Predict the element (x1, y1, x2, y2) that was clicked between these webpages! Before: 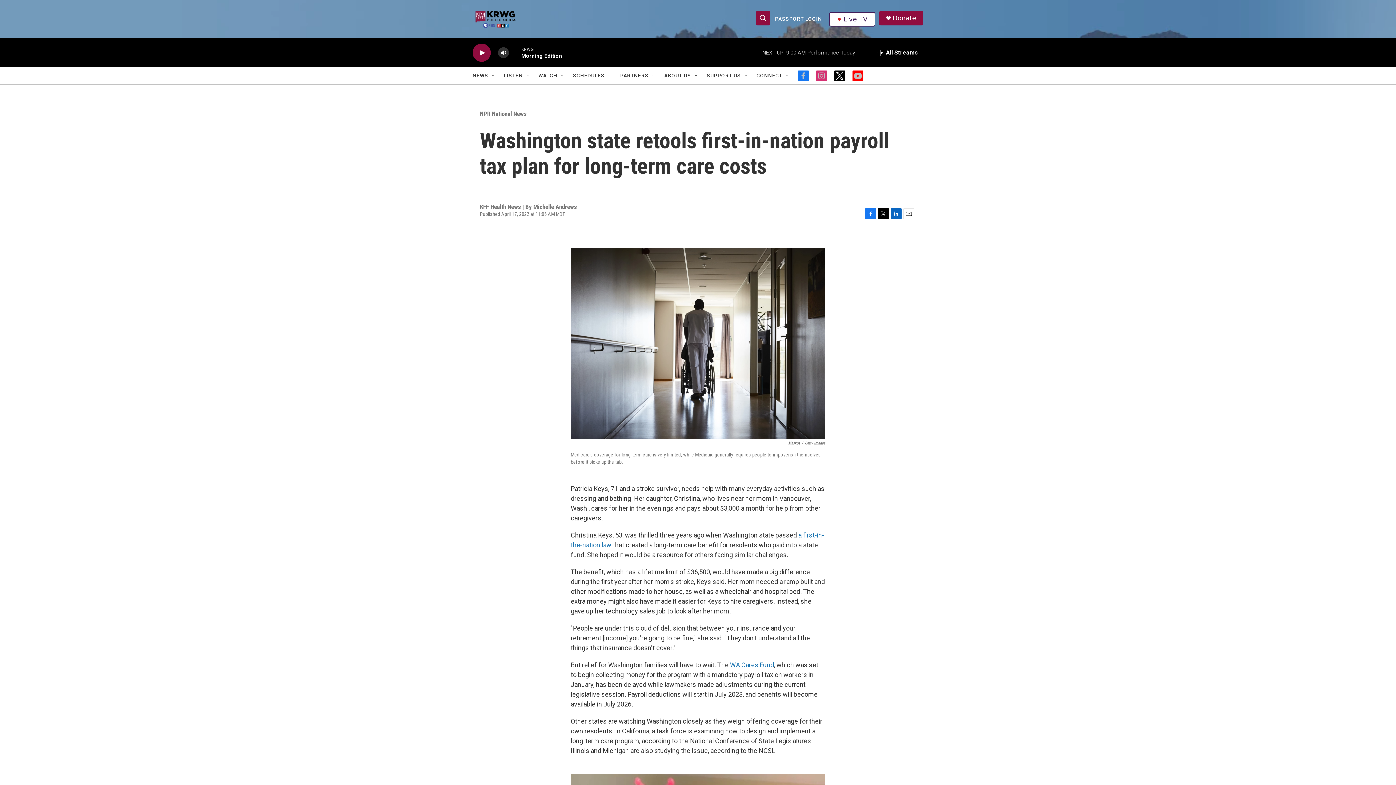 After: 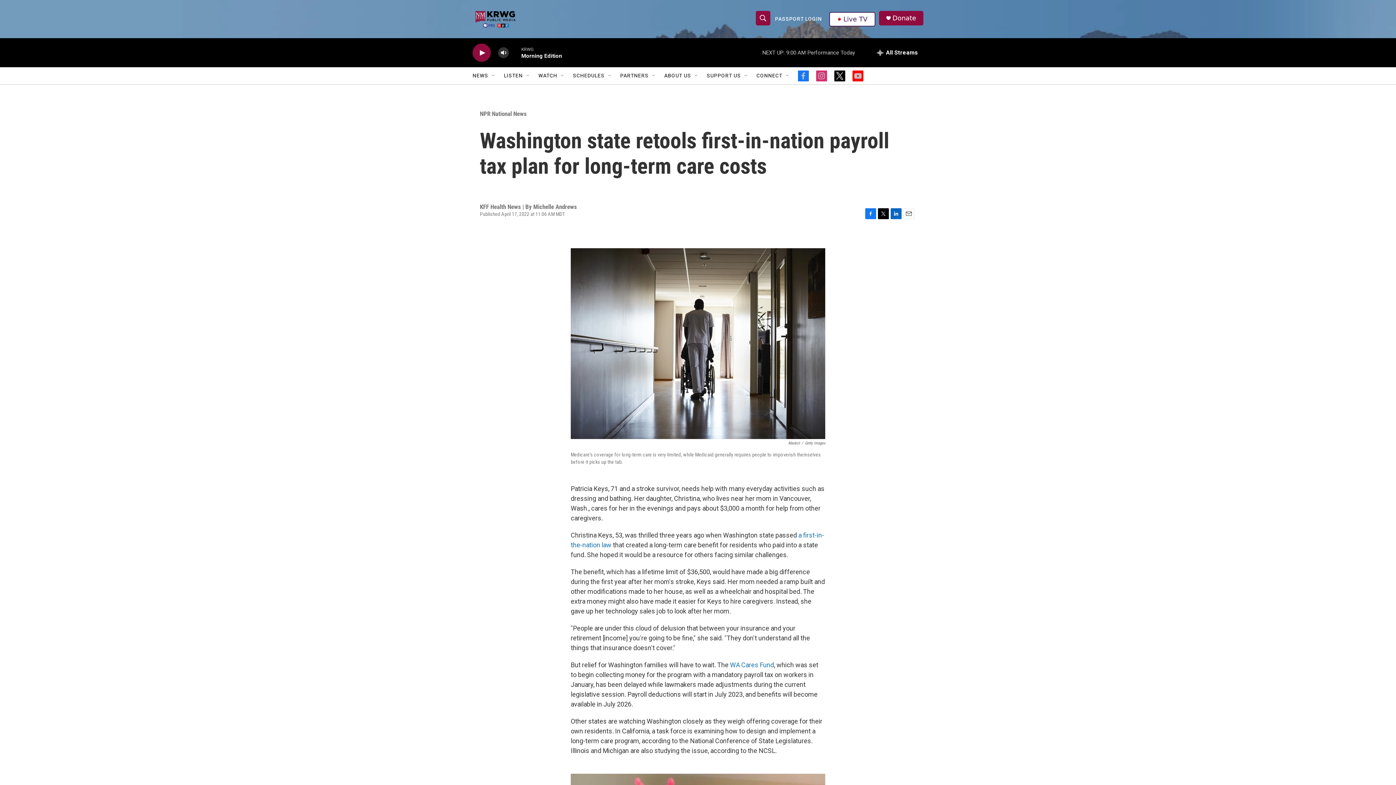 Action: bbox: (903, 208, 914, 219) label: Email